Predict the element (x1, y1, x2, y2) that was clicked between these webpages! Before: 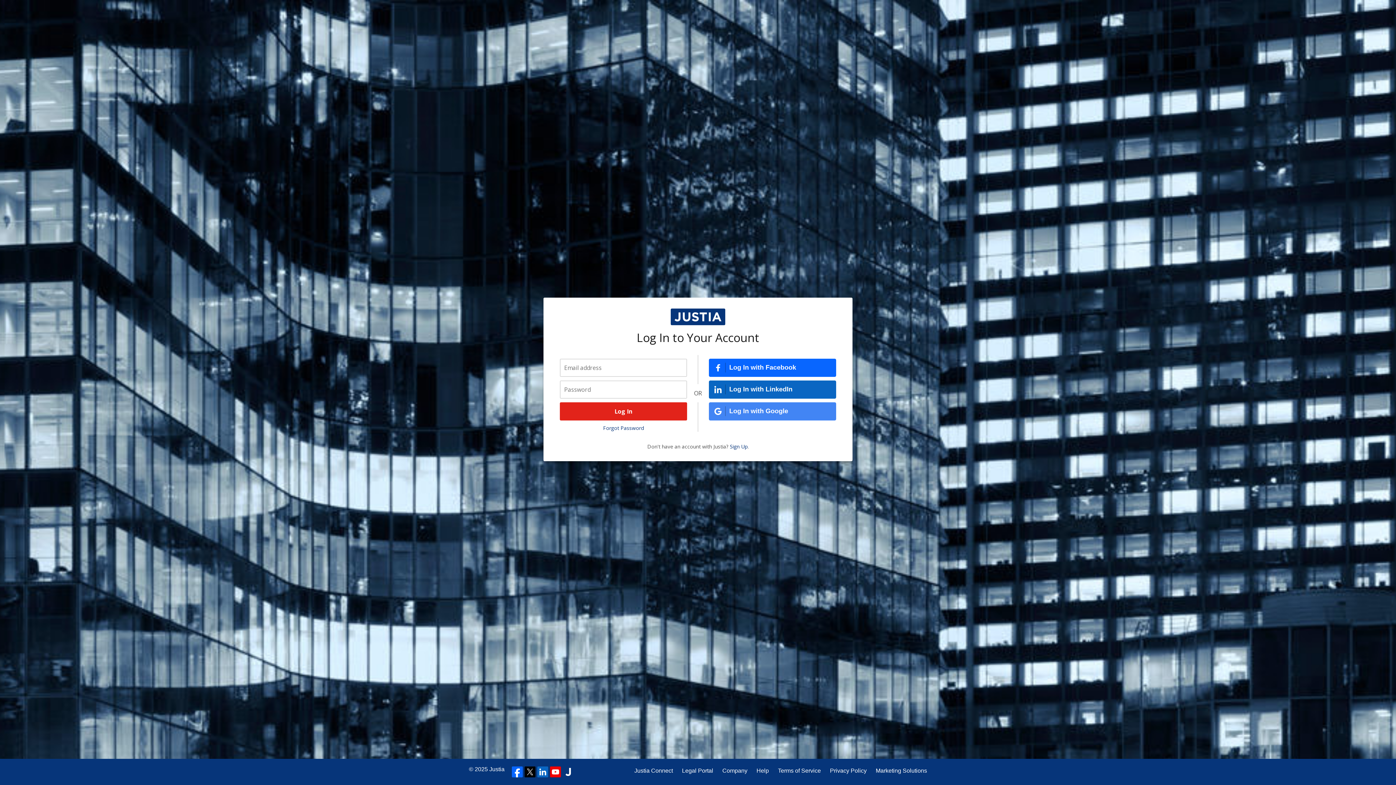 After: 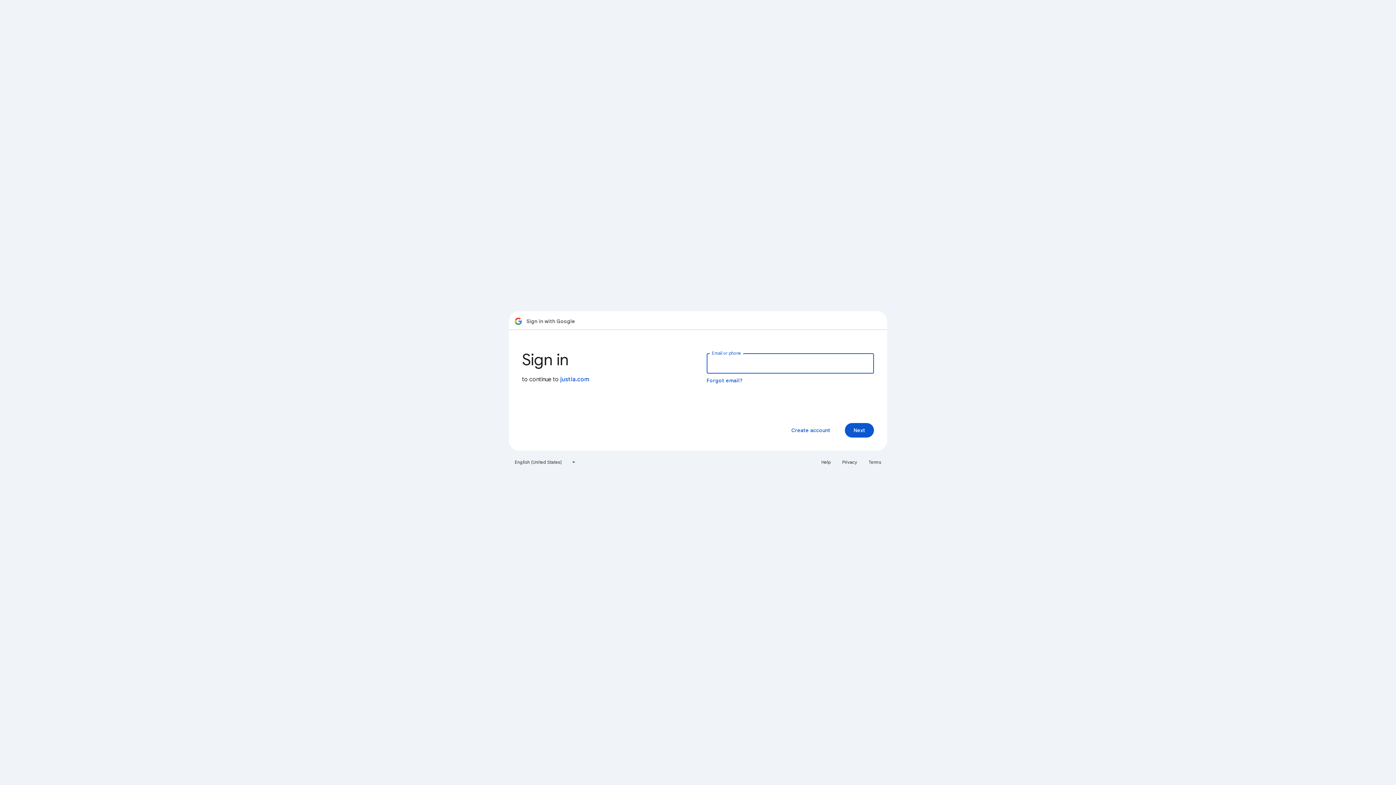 Action: bbox: (709, 402, 836, 420) label: Log In with Google